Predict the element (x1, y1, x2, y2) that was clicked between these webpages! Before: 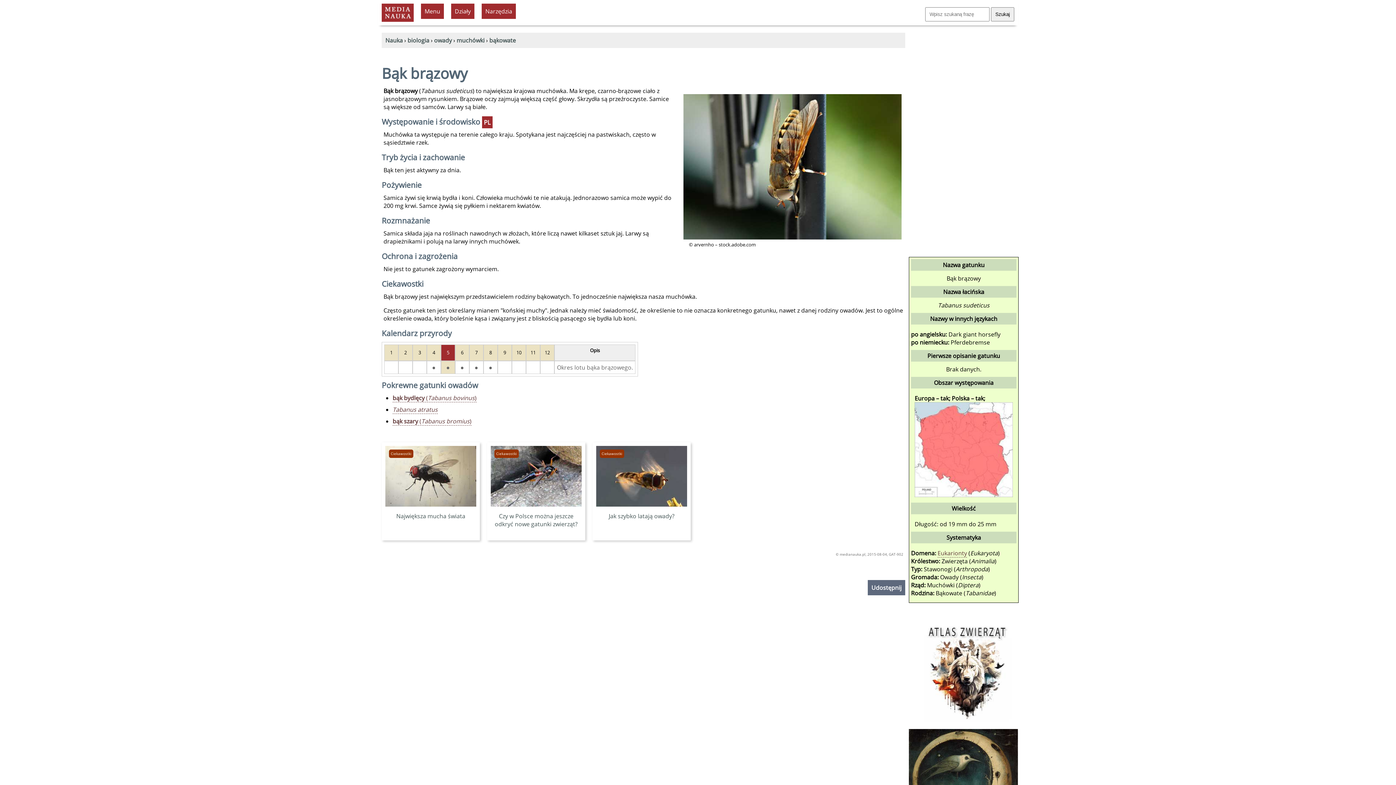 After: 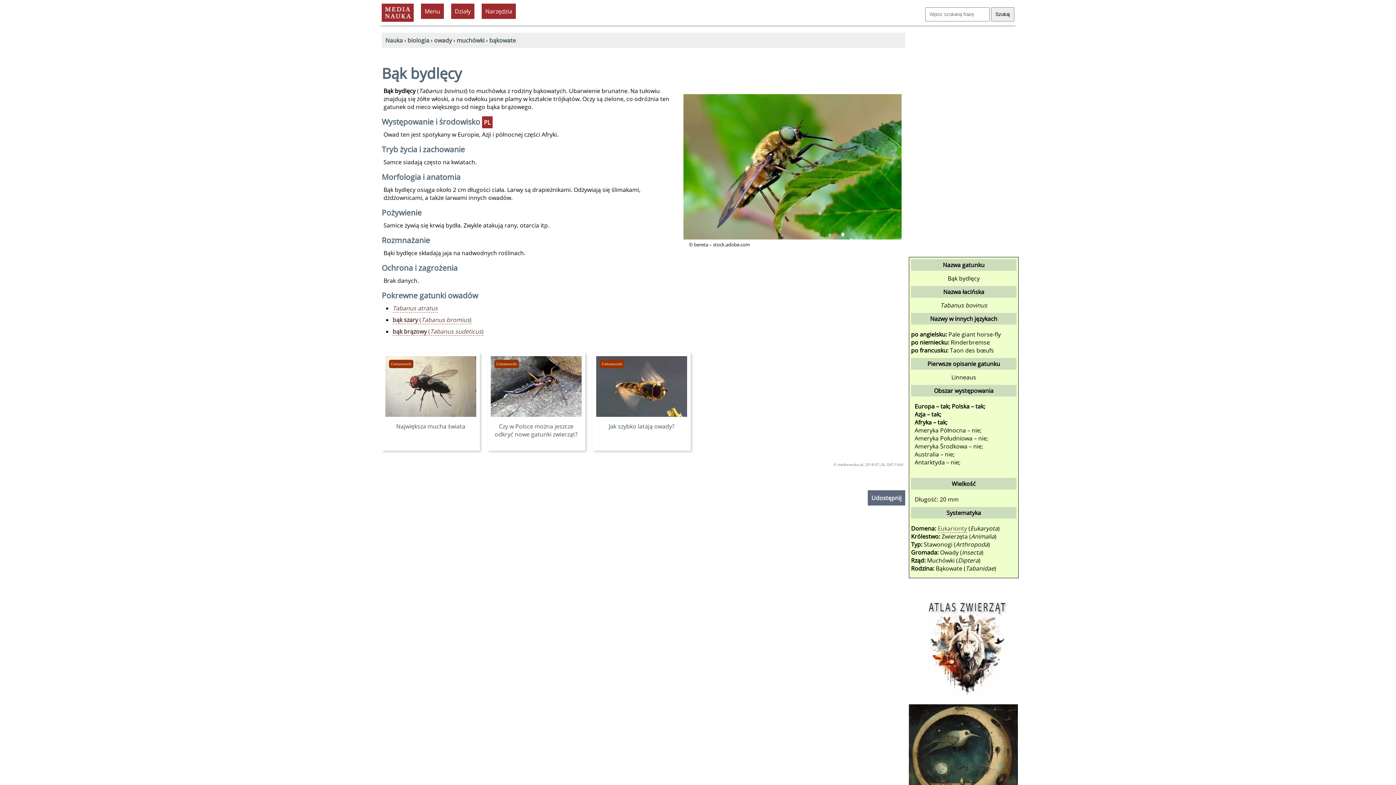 Action: label: bąk bydlęcy (Tabanus bovinus) bbox: (392, 394, 476, 402)